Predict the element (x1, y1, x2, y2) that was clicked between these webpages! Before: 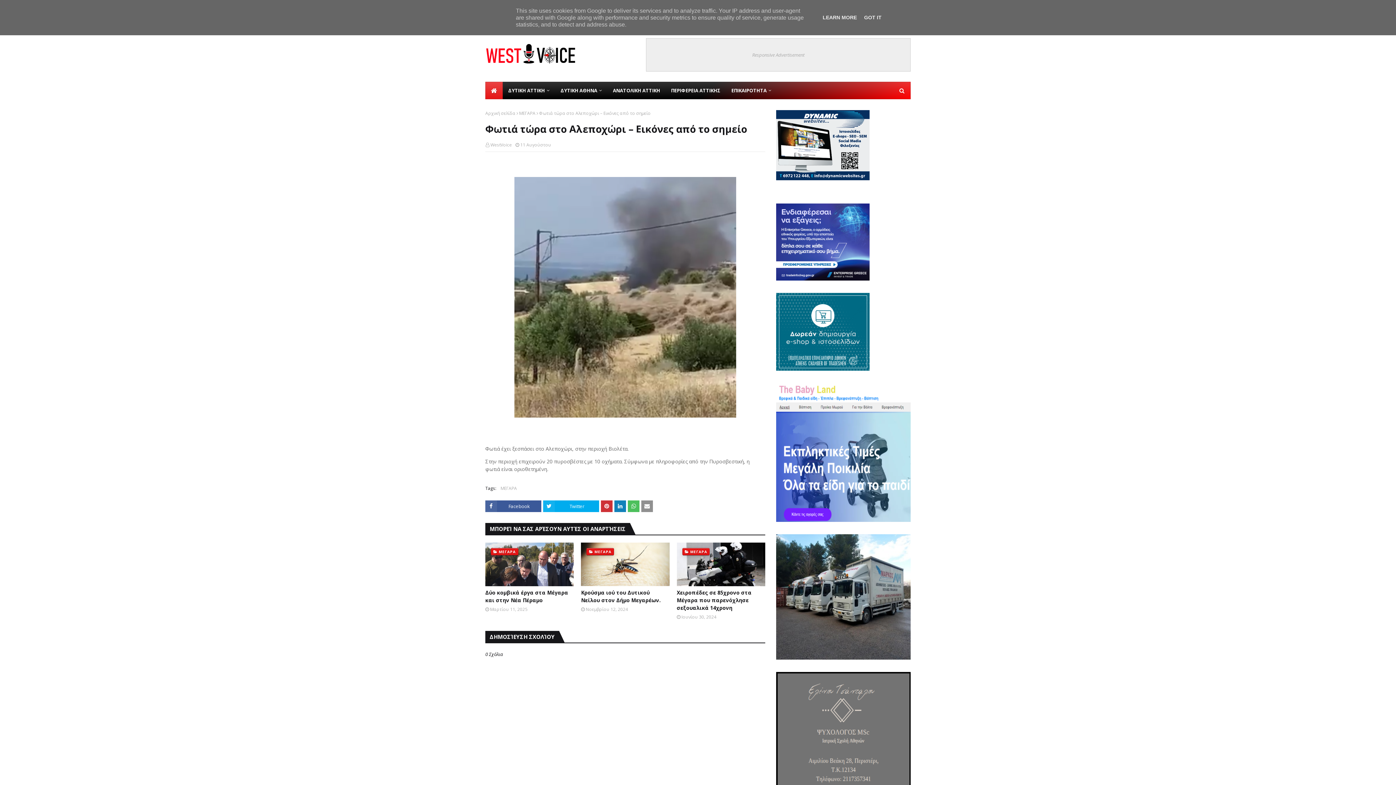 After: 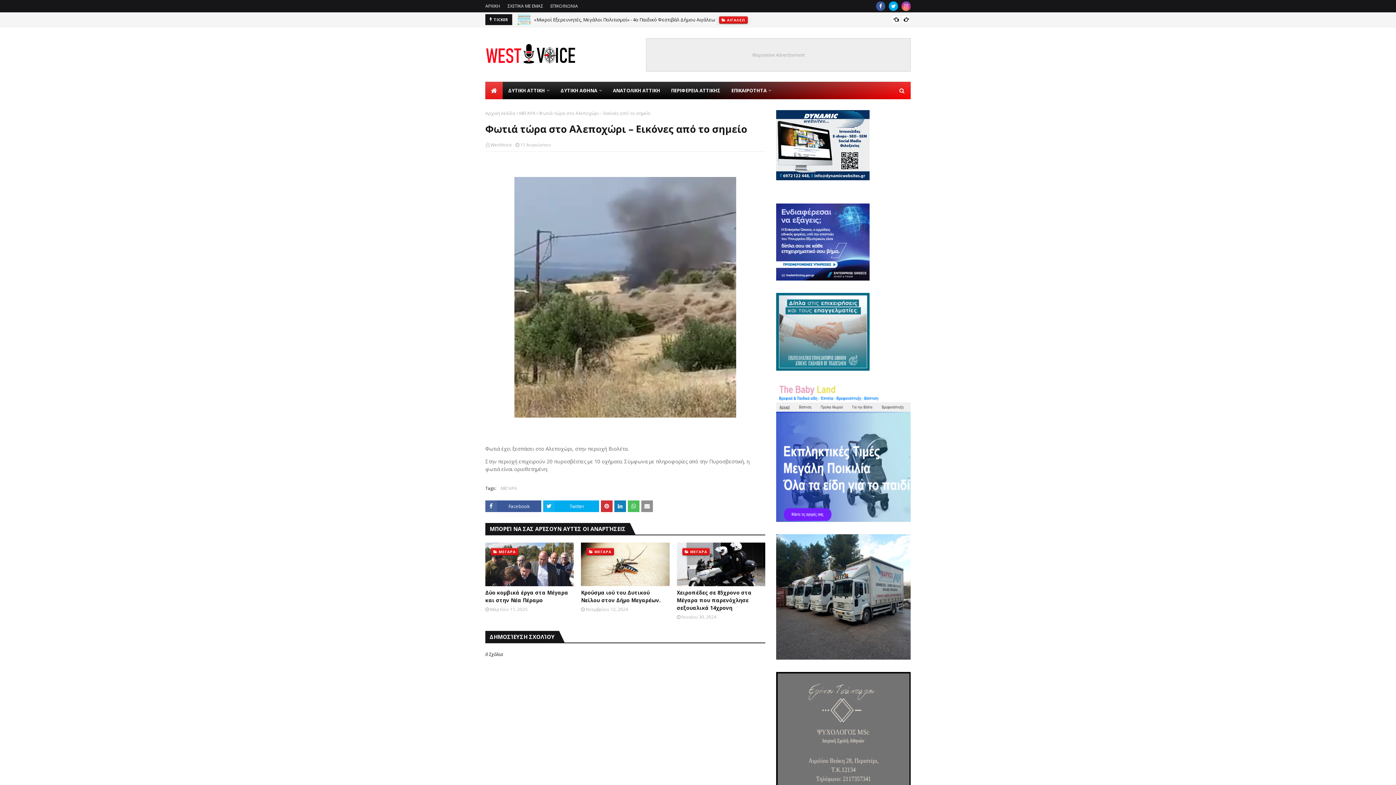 Action: label: GOT IT bbox: (862, 14, 884, 20)